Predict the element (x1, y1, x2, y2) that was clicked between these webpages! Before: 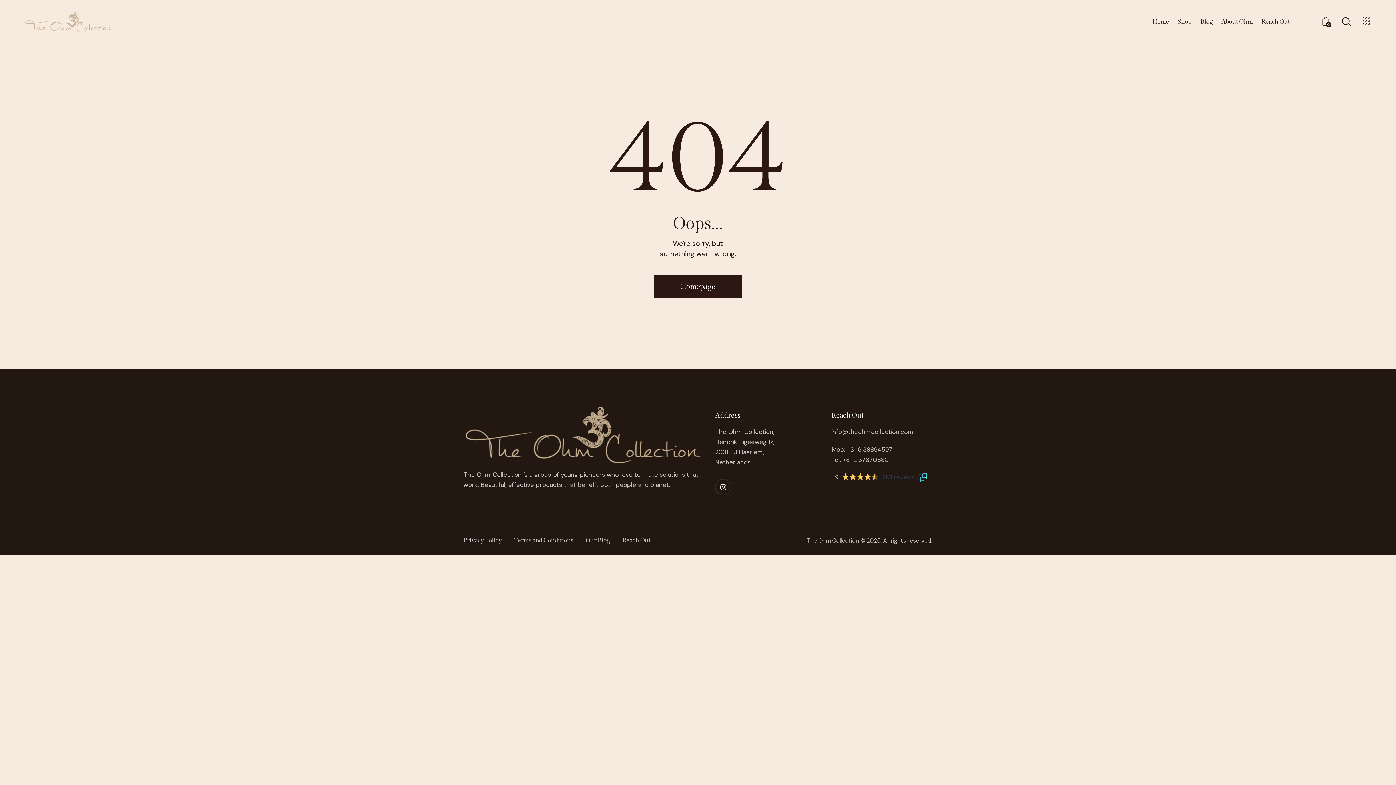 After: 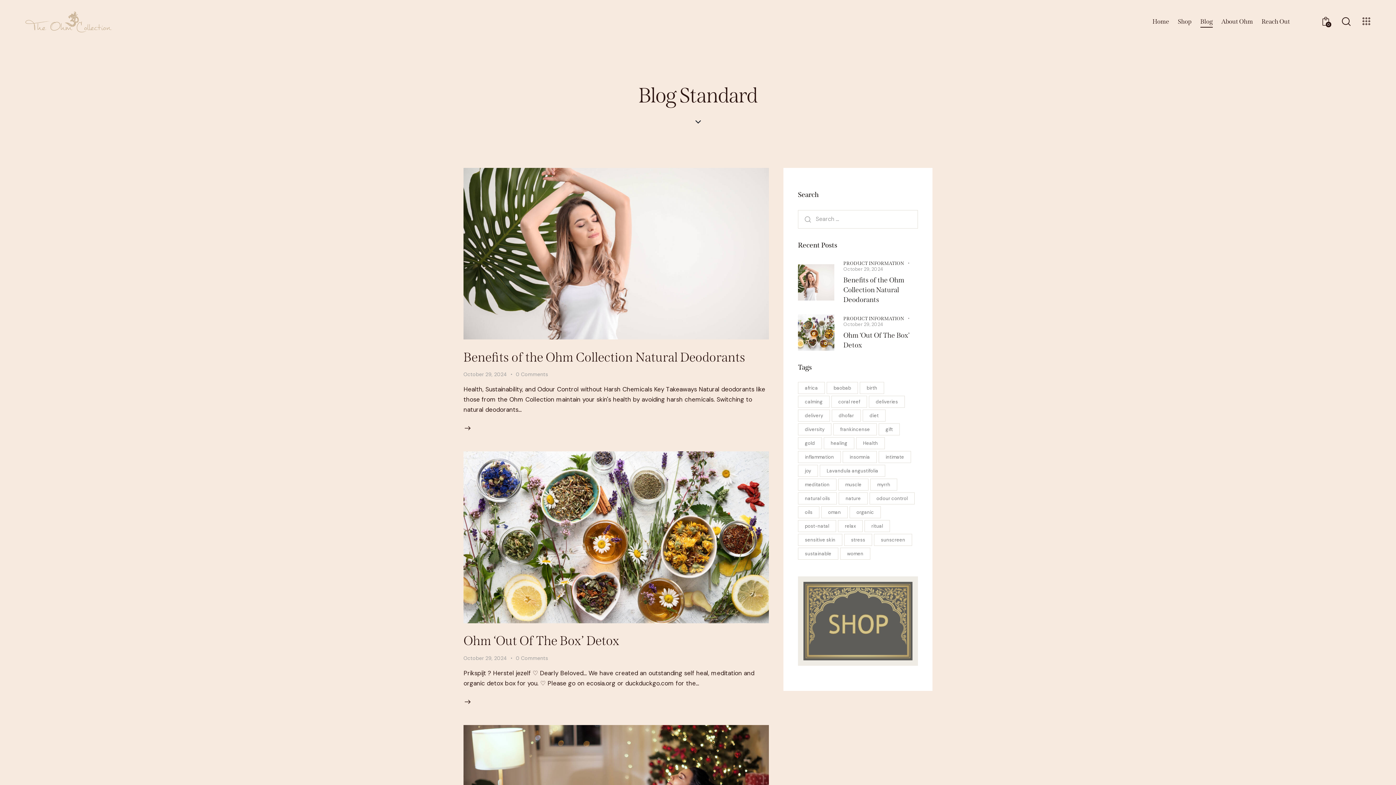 Action: label: Blog bbox: (1196, 12, 1217, 31)